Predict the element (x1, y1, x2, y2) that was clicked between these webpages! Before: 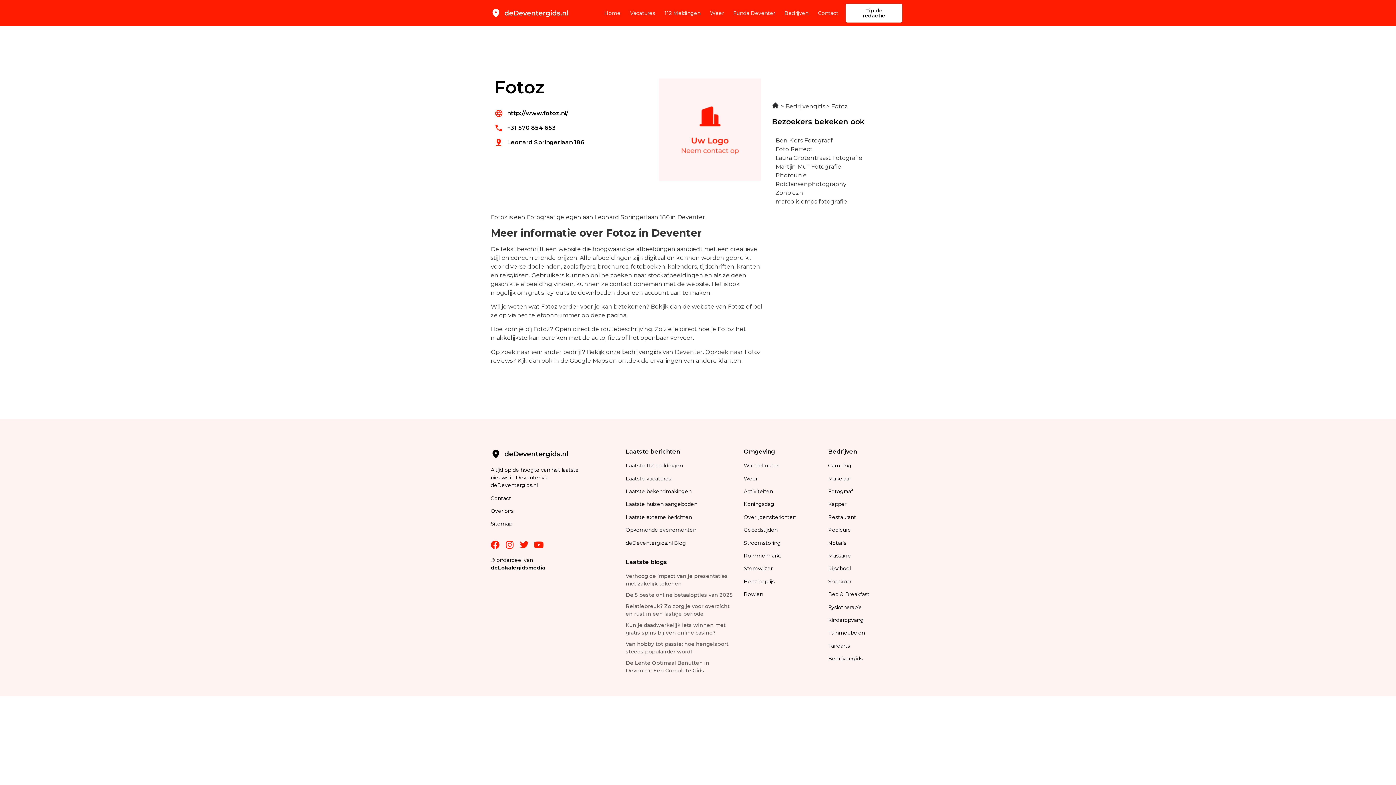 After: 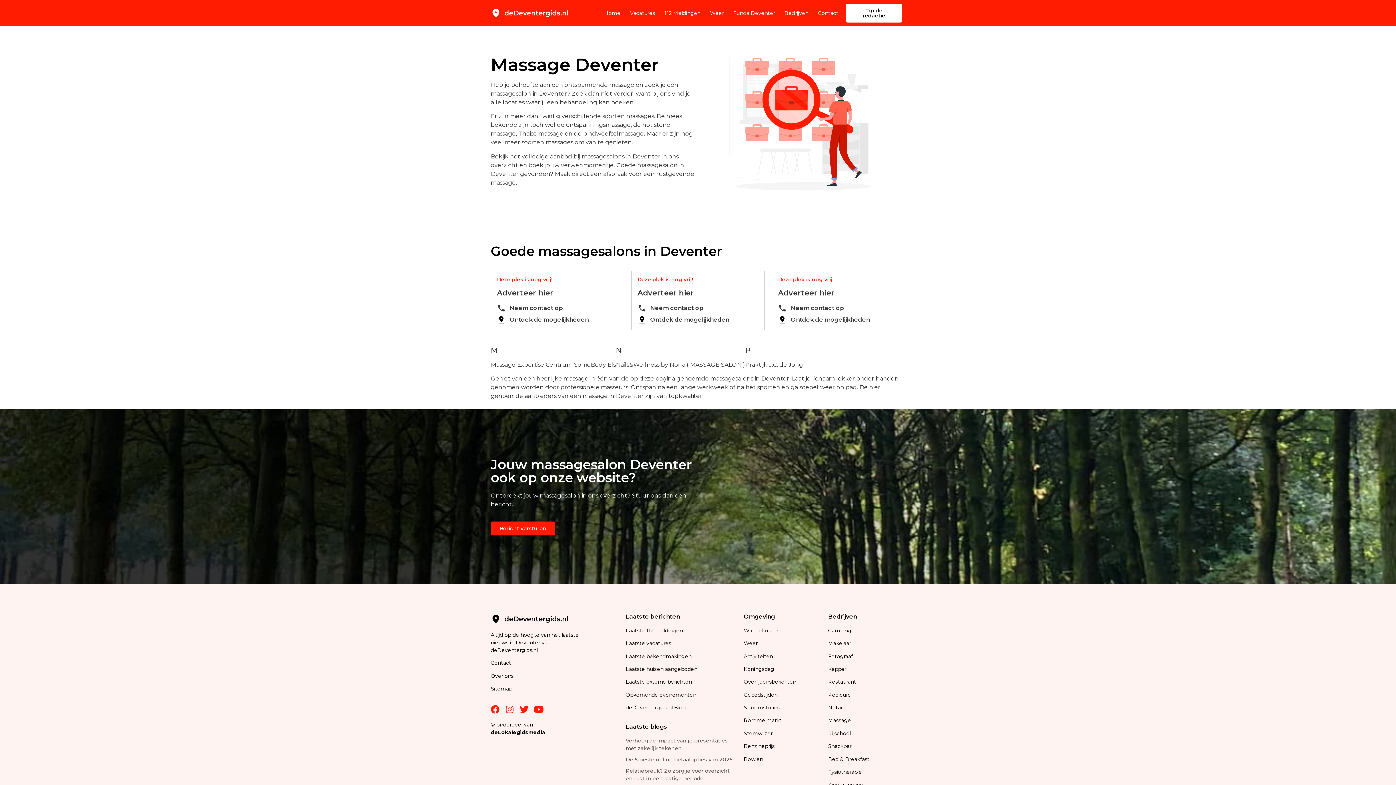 Action: bbox: (828, 552, 851, 559) label: Massage